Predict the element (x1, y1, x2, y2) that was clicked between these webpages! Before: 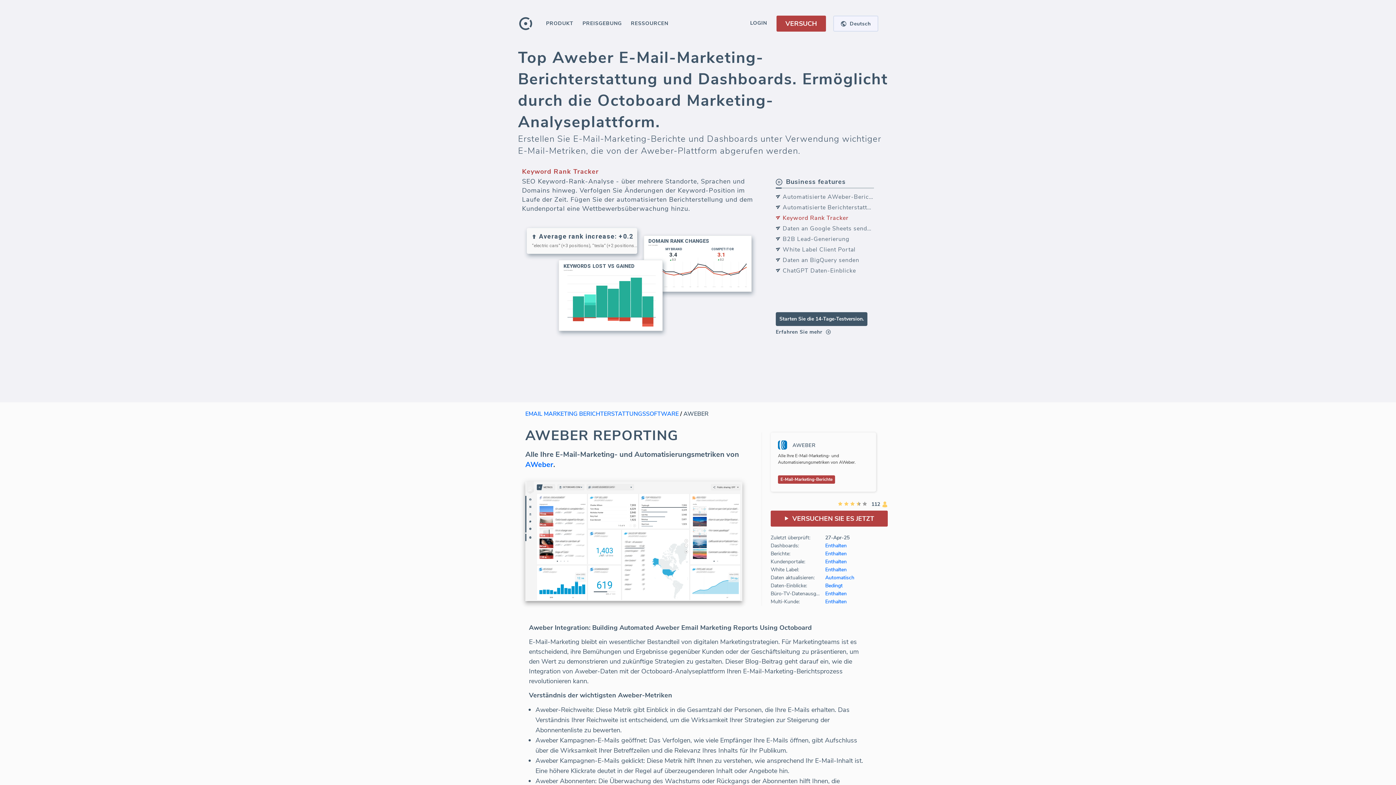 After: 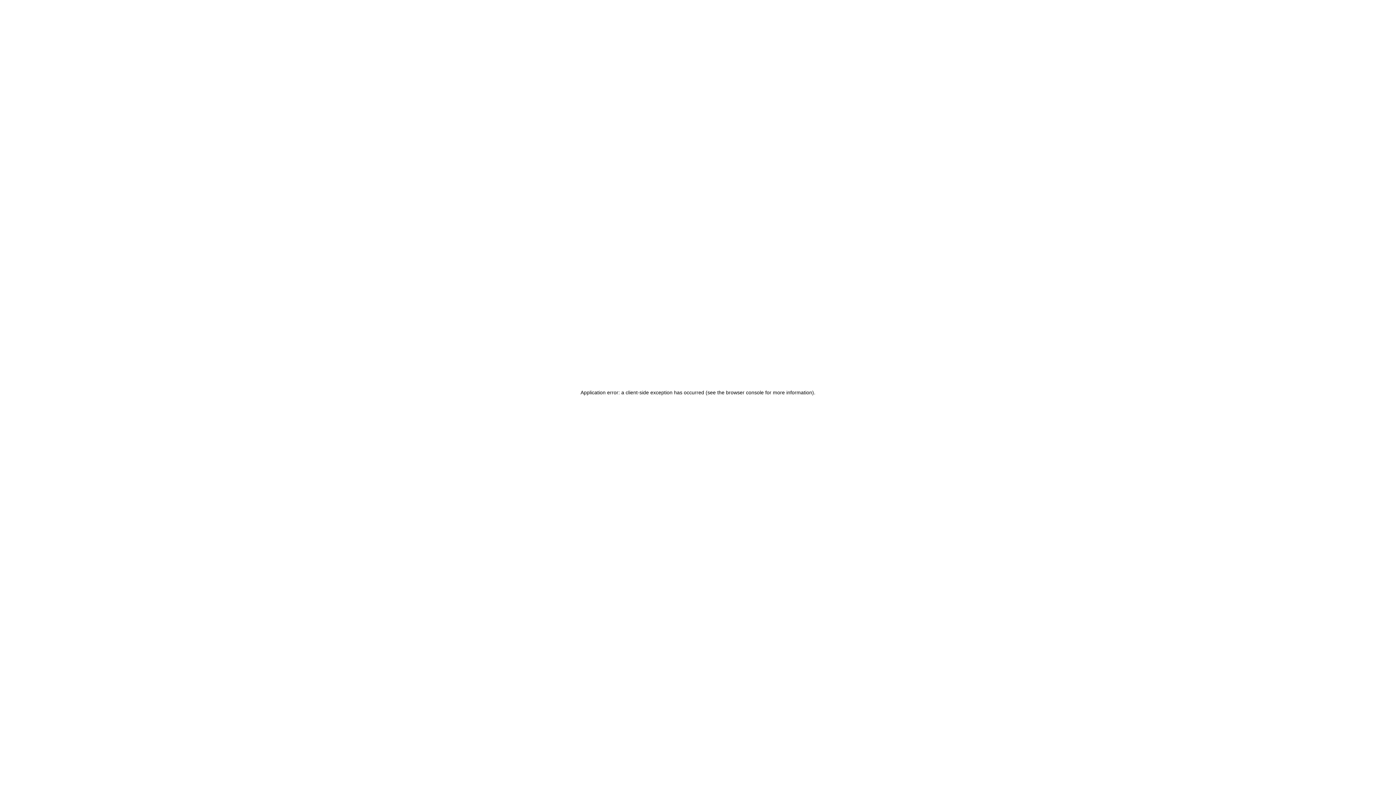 Action: label: Automatisch bbox: (825, 574, 854, 581)